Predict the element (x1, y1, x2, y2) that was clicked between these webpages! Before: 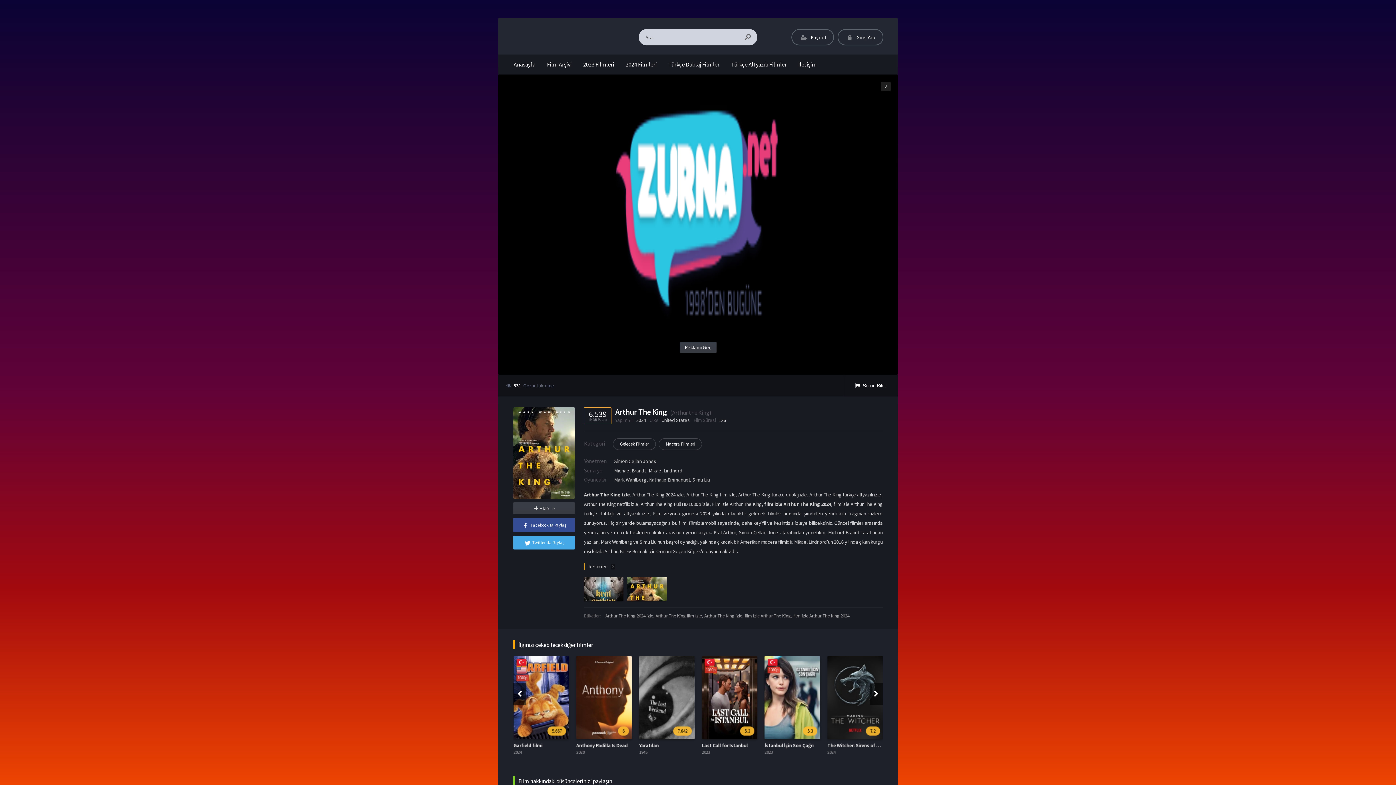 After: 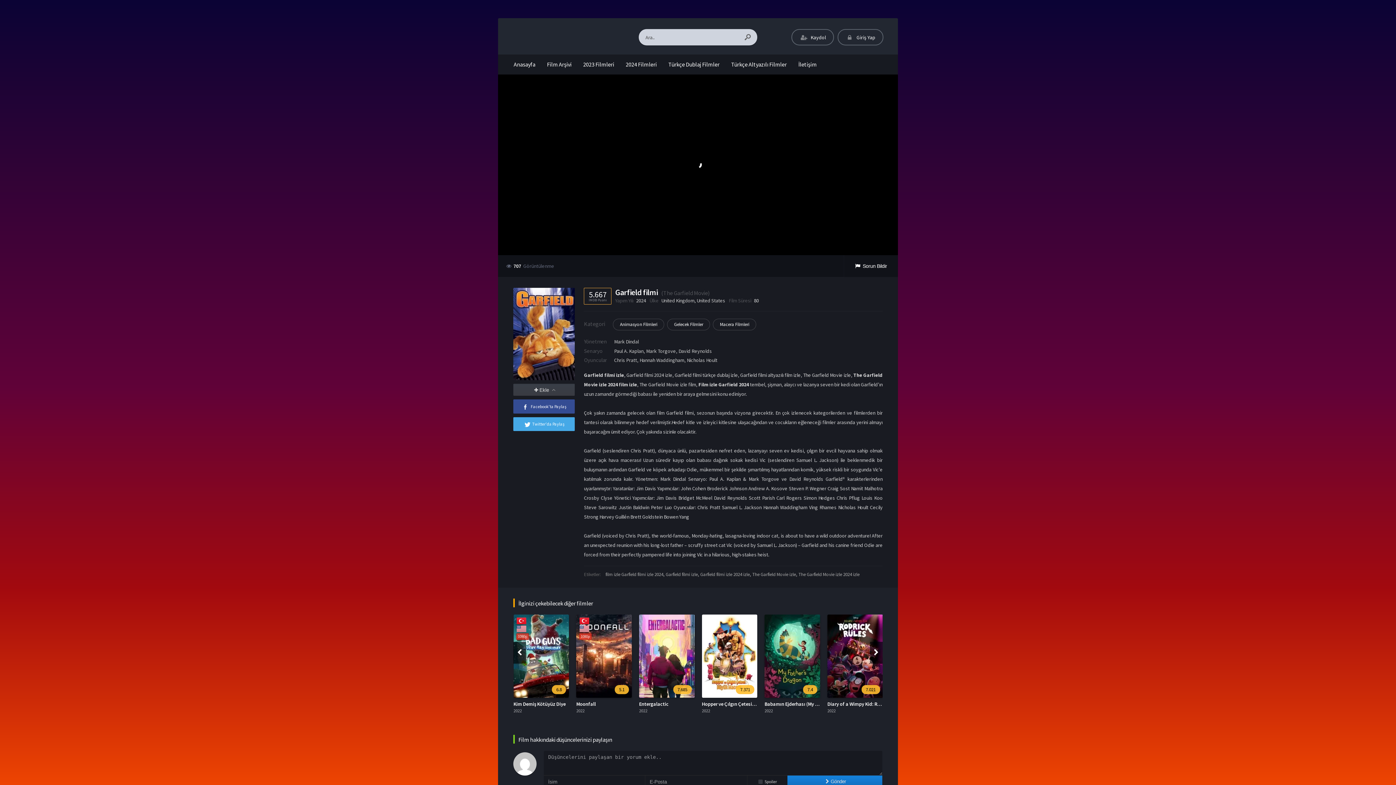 Action: label: 1080p
5.667 bbox: (576, 656, 631, 739)